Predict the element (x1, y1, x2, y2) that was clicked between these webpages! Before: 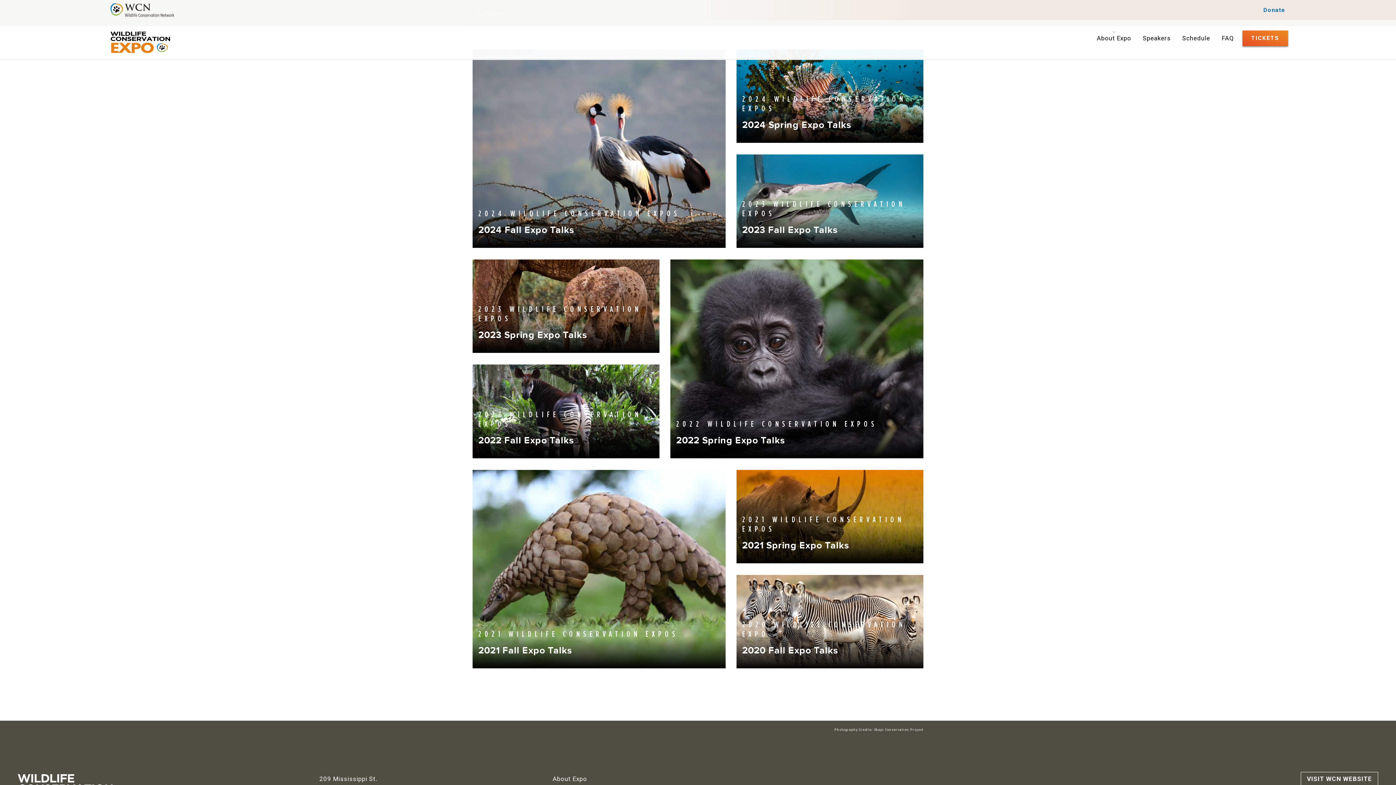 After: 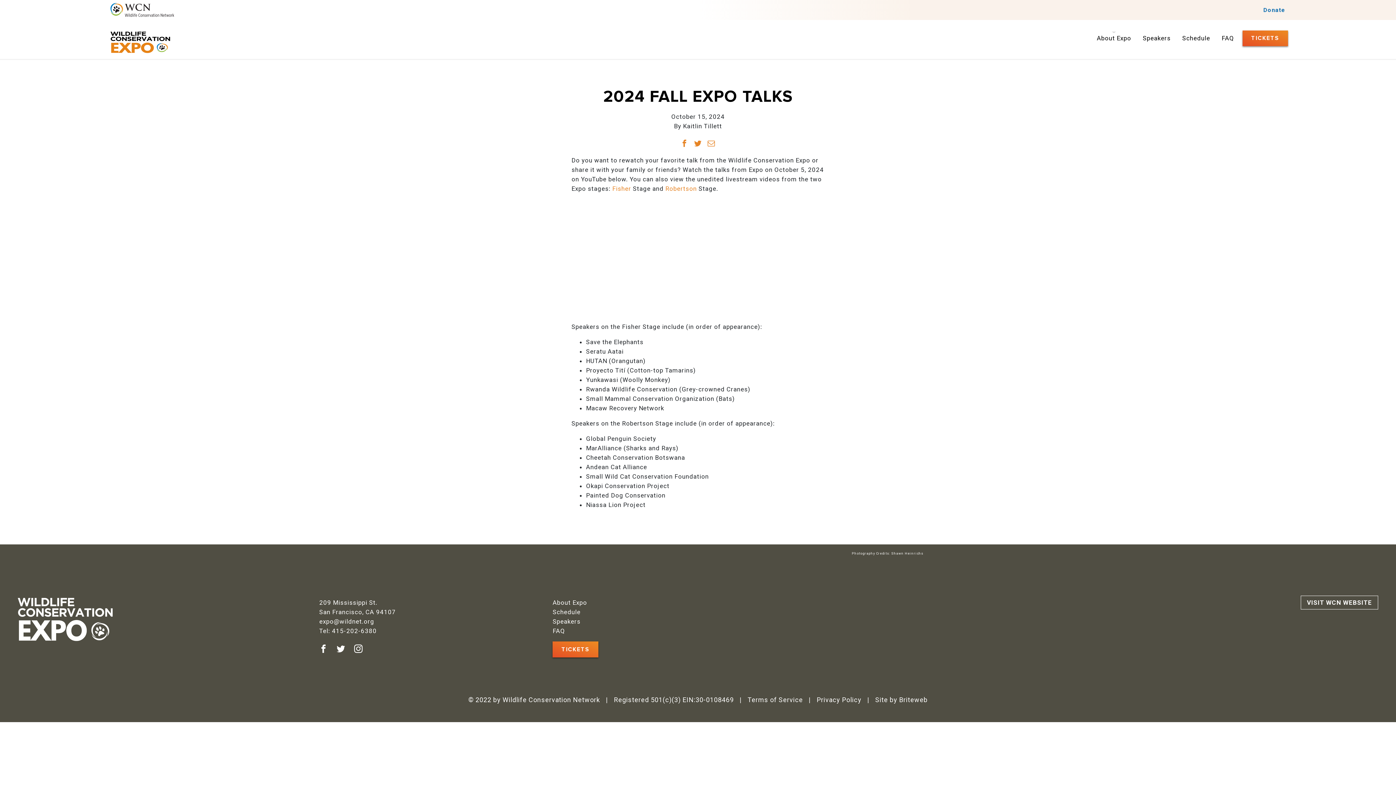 Action: bbox: (472, 49, 725, 248) label: 2024 WILDLIFE CONSERVATION EXPOS
2024 Fall Expo Talks